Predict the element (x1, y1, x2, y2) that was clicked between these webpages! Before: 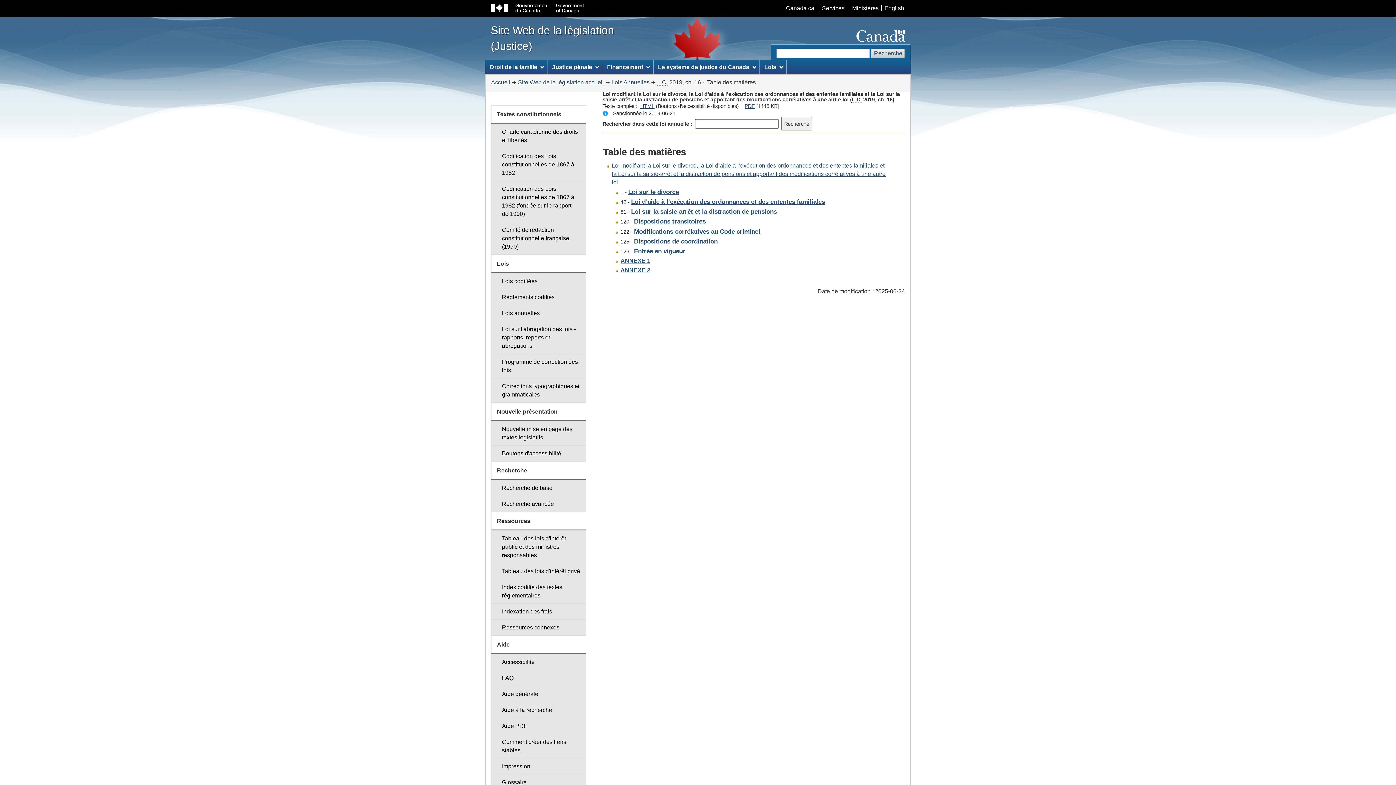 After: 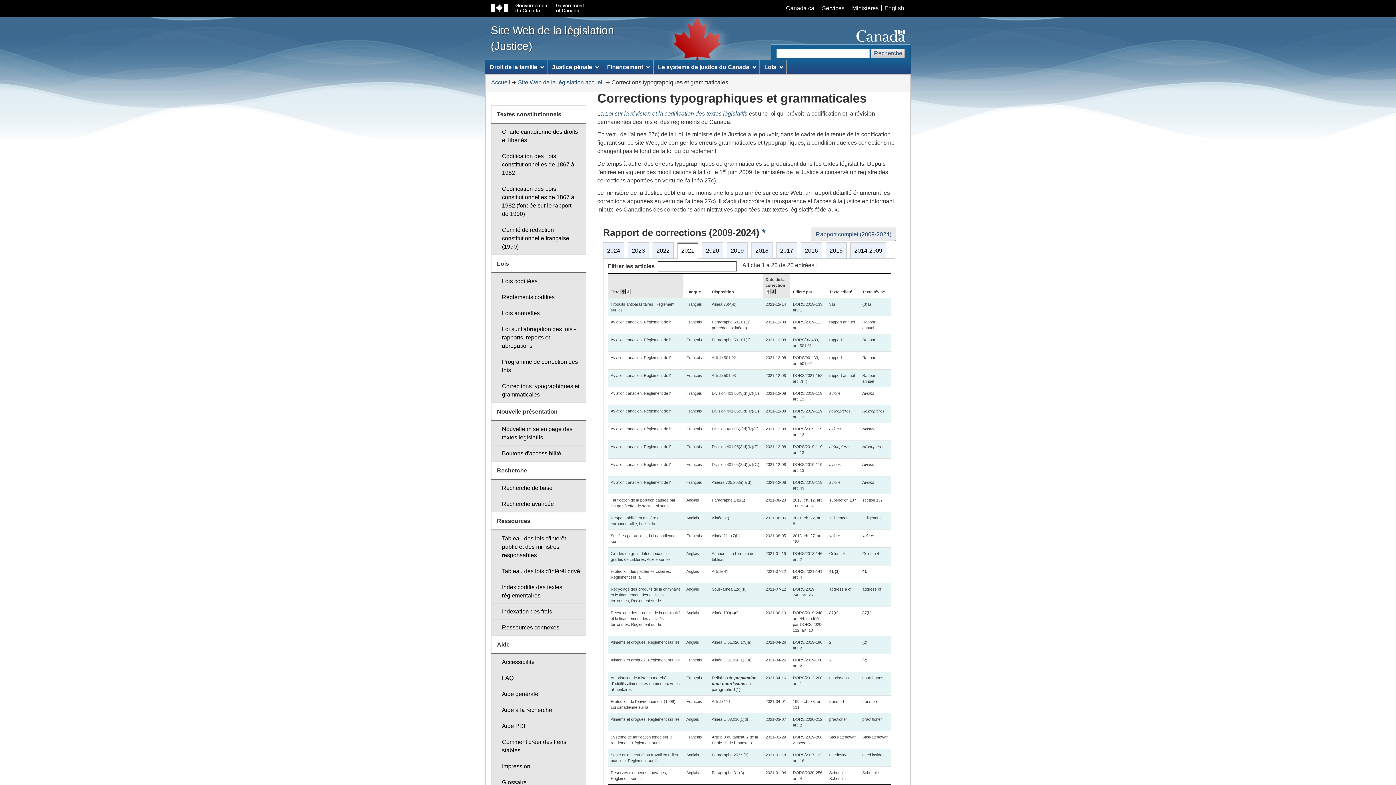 Action: bbox: (491, 378, 586, 403) label: Corrections typographiques et grammaticales